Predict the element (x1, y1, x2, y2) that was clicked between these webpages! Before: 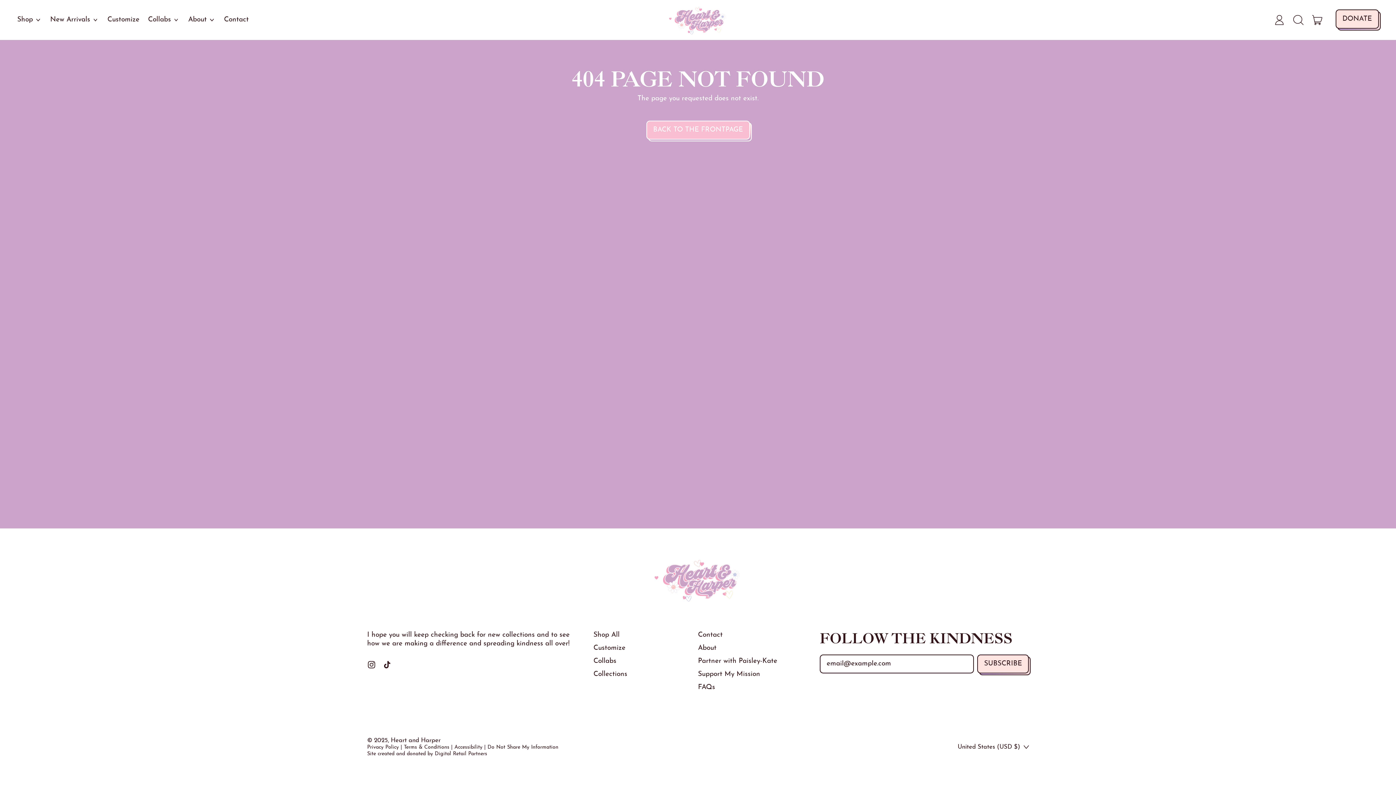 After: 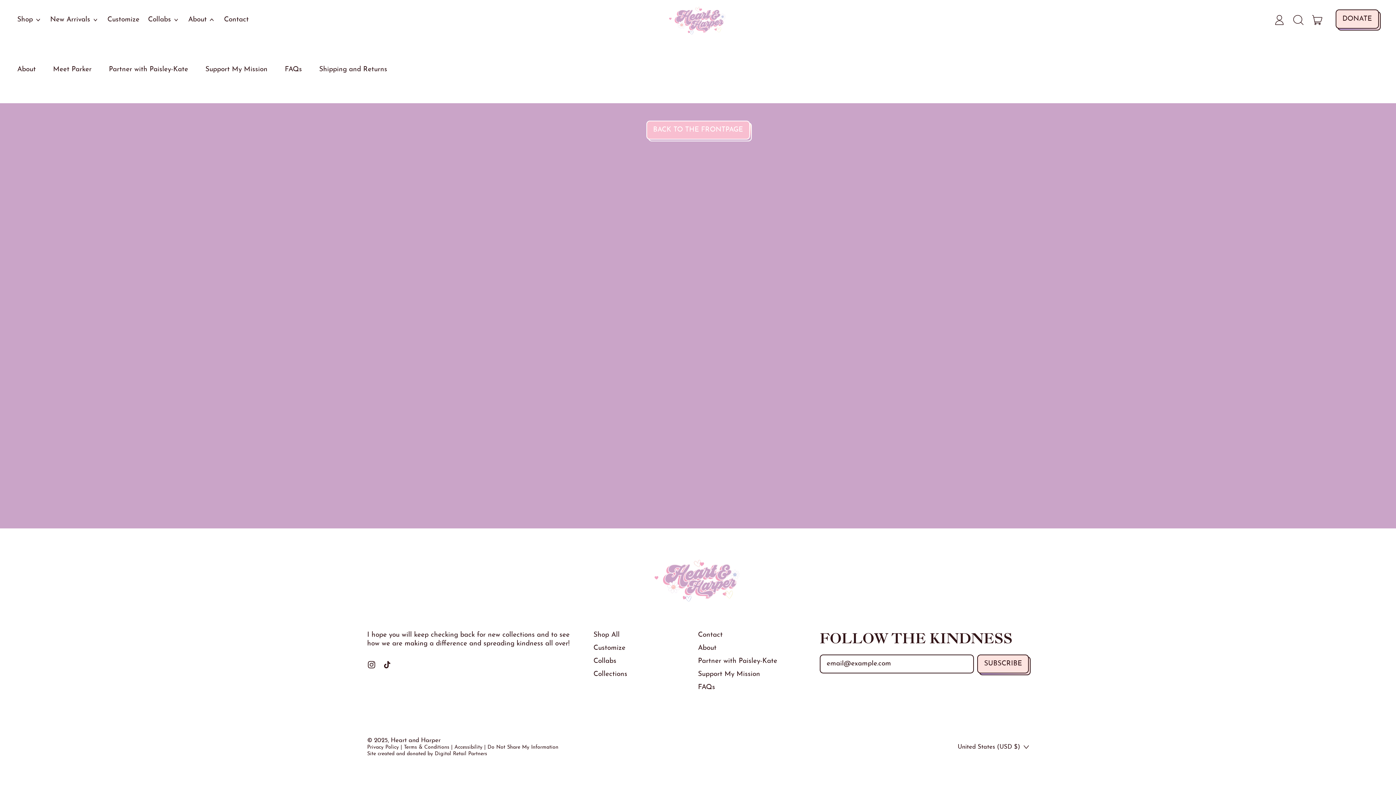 Action: bbox: (183, 7, 219, 33) label: About